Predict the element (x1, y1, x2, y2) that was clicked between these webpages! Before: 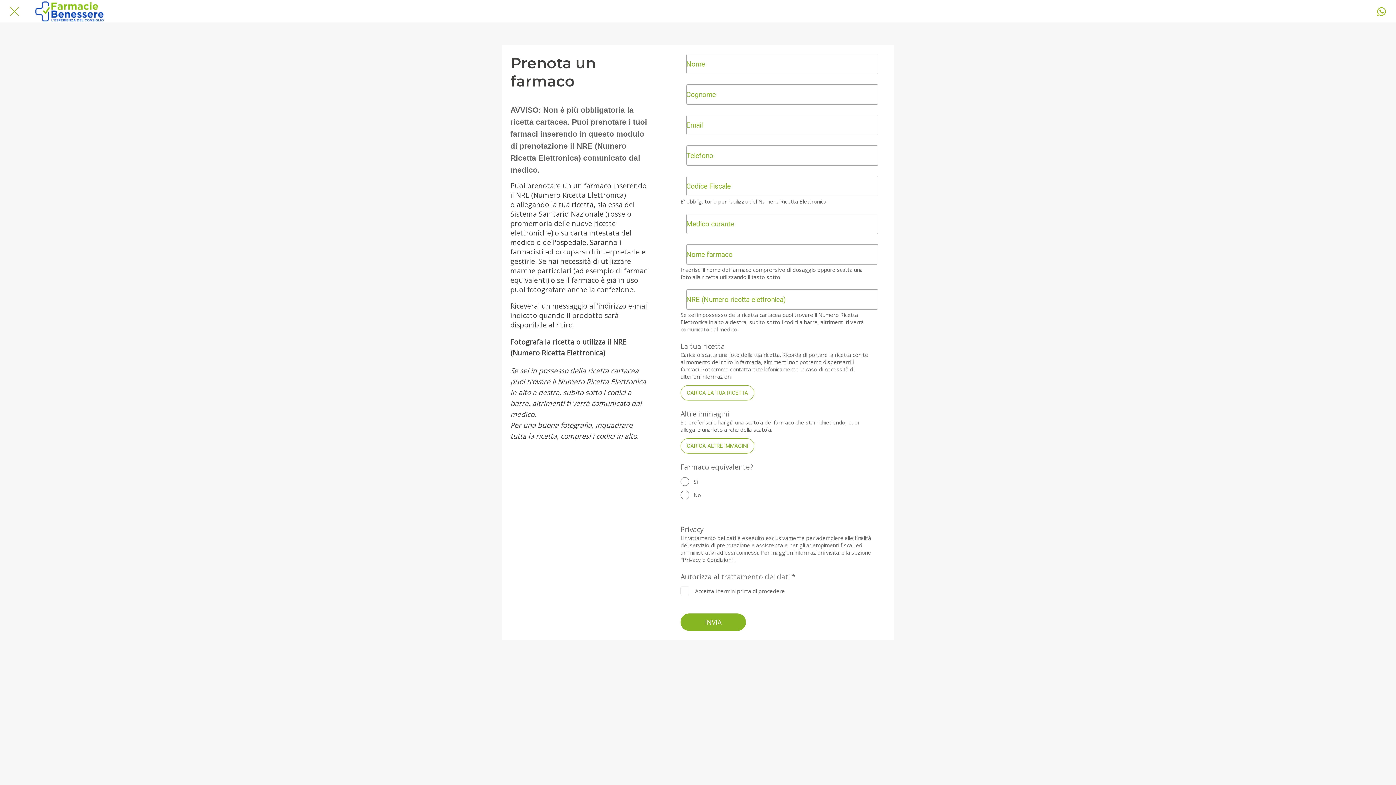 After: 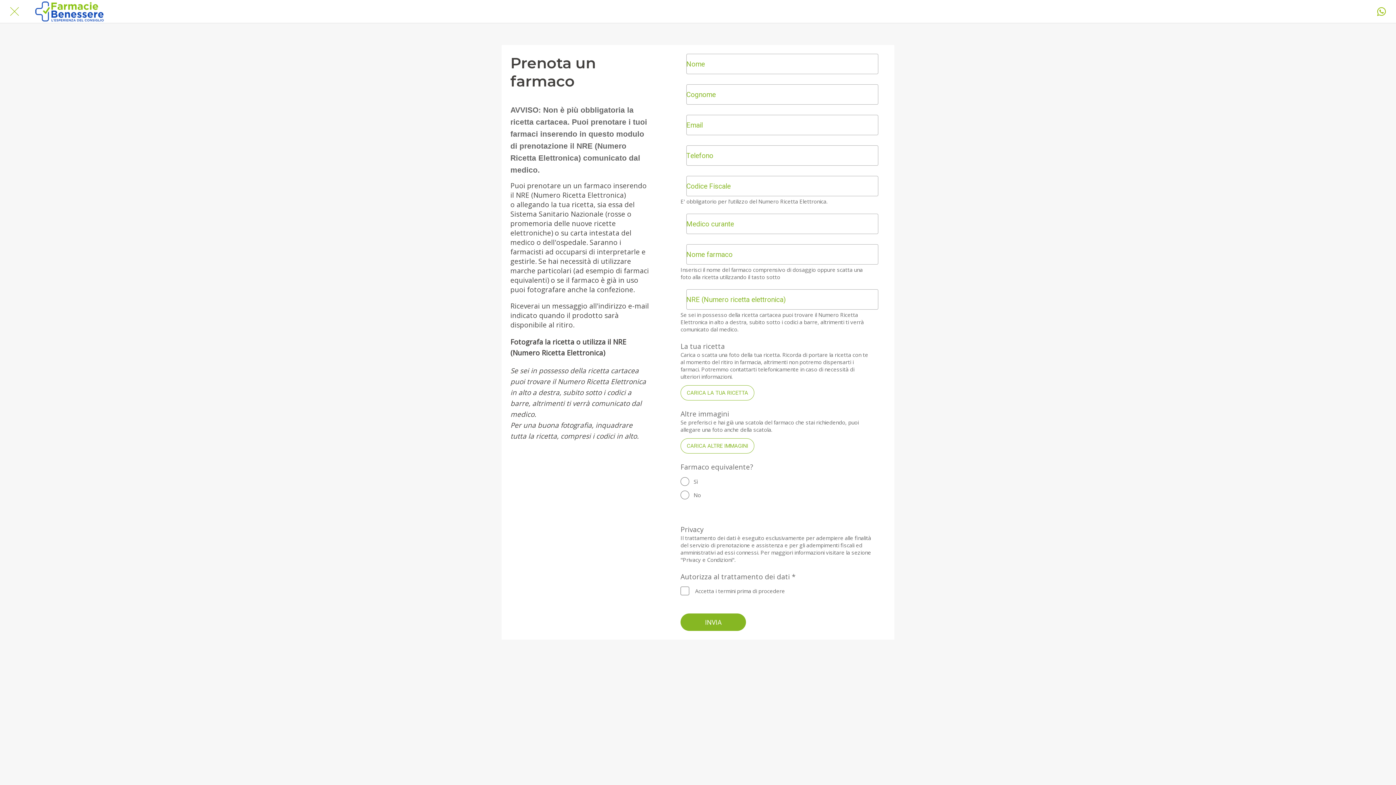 Action: label: INVIA bbox: (680, 613, 746, 631)